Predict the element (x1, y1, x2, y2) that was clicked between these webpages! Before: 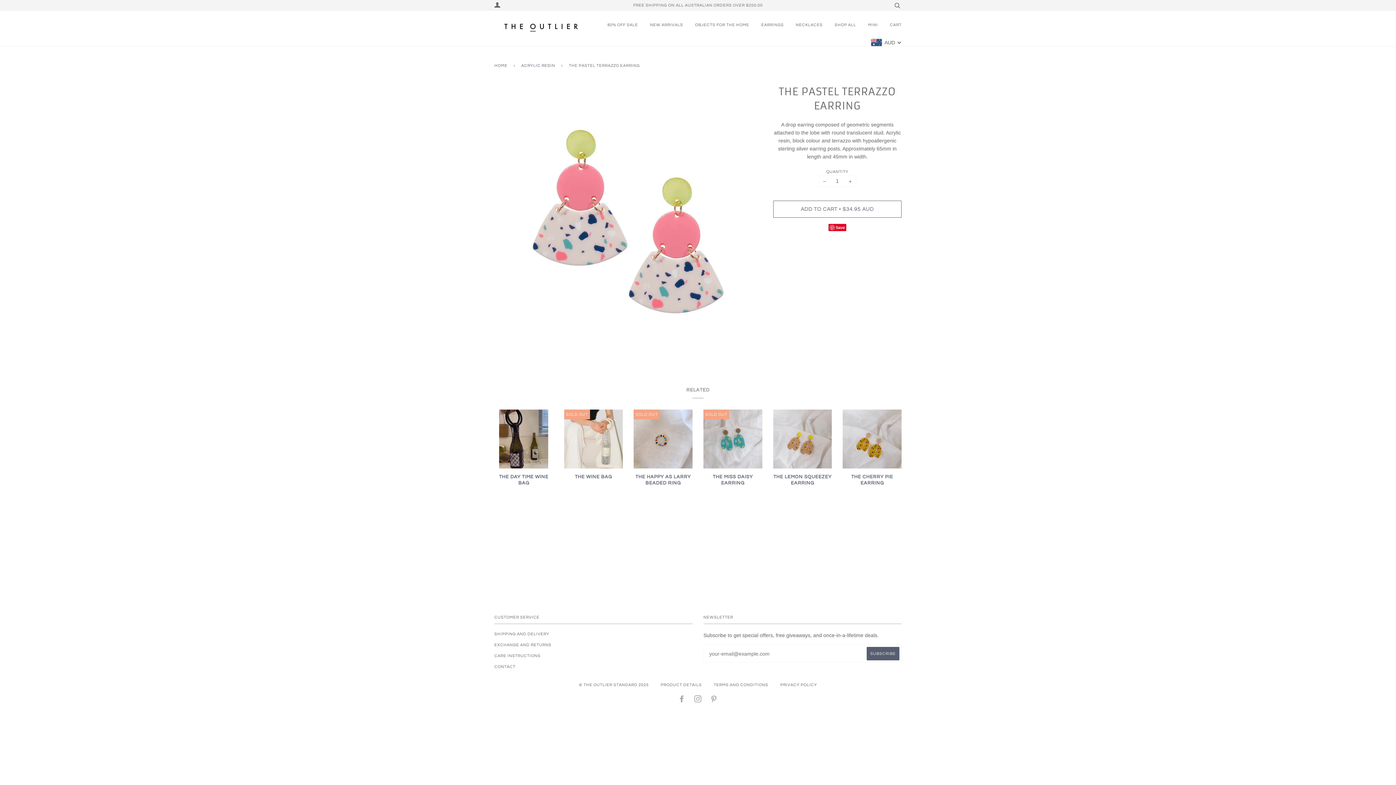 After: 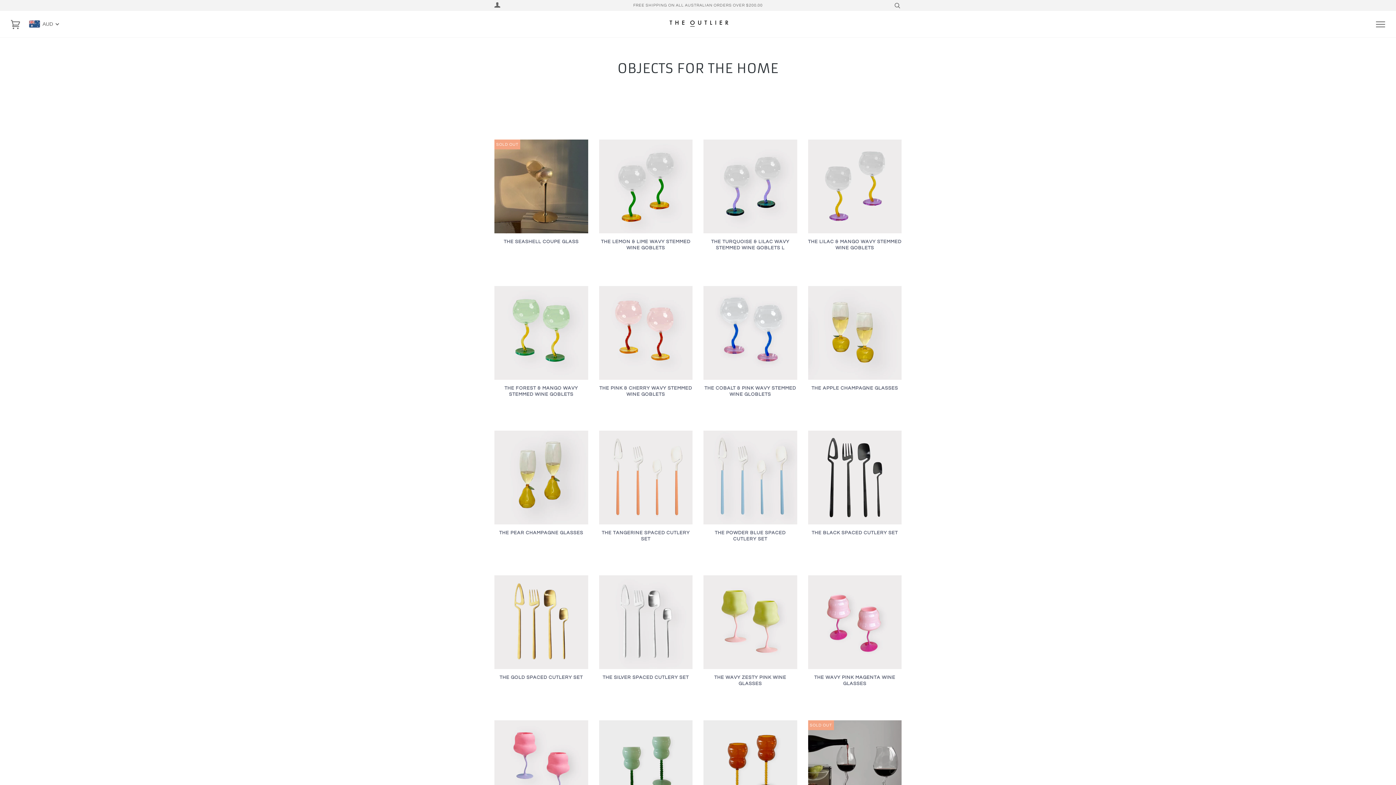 Action: bbox: (695, 10, 749, 38) label: OBJECTS FOR THE HOME